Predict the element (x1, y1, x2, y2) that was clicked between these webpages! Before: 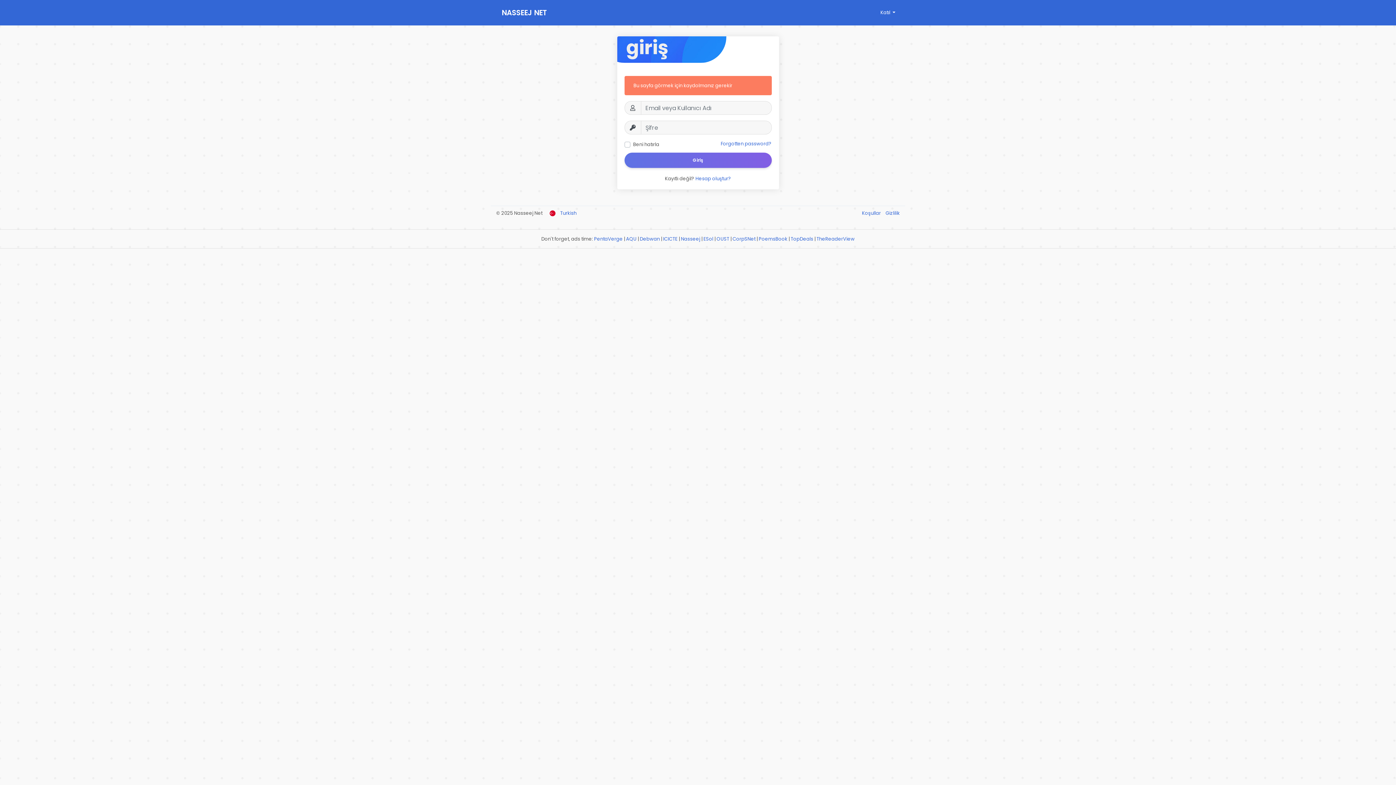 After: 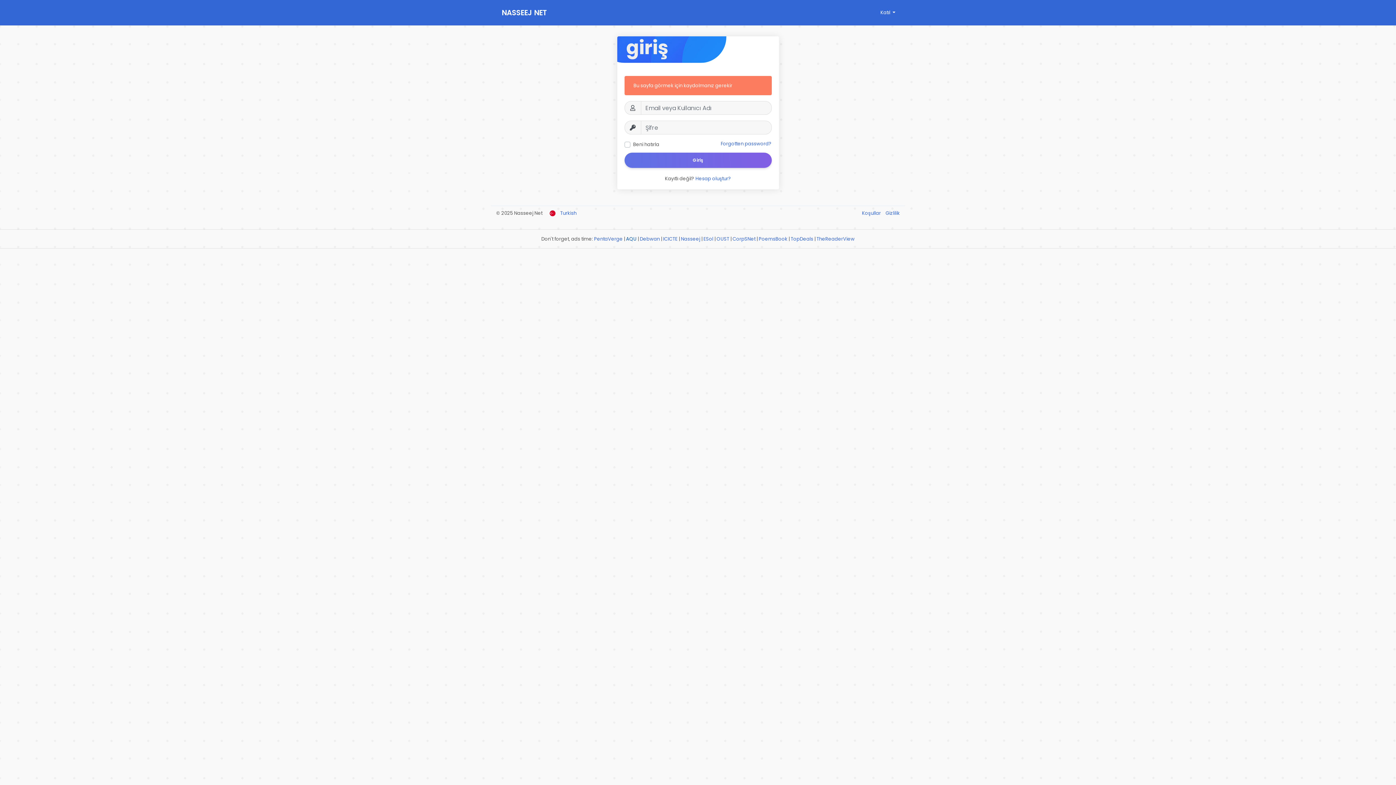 Action: bbox: (626, 235, 636, 242) label: AQU